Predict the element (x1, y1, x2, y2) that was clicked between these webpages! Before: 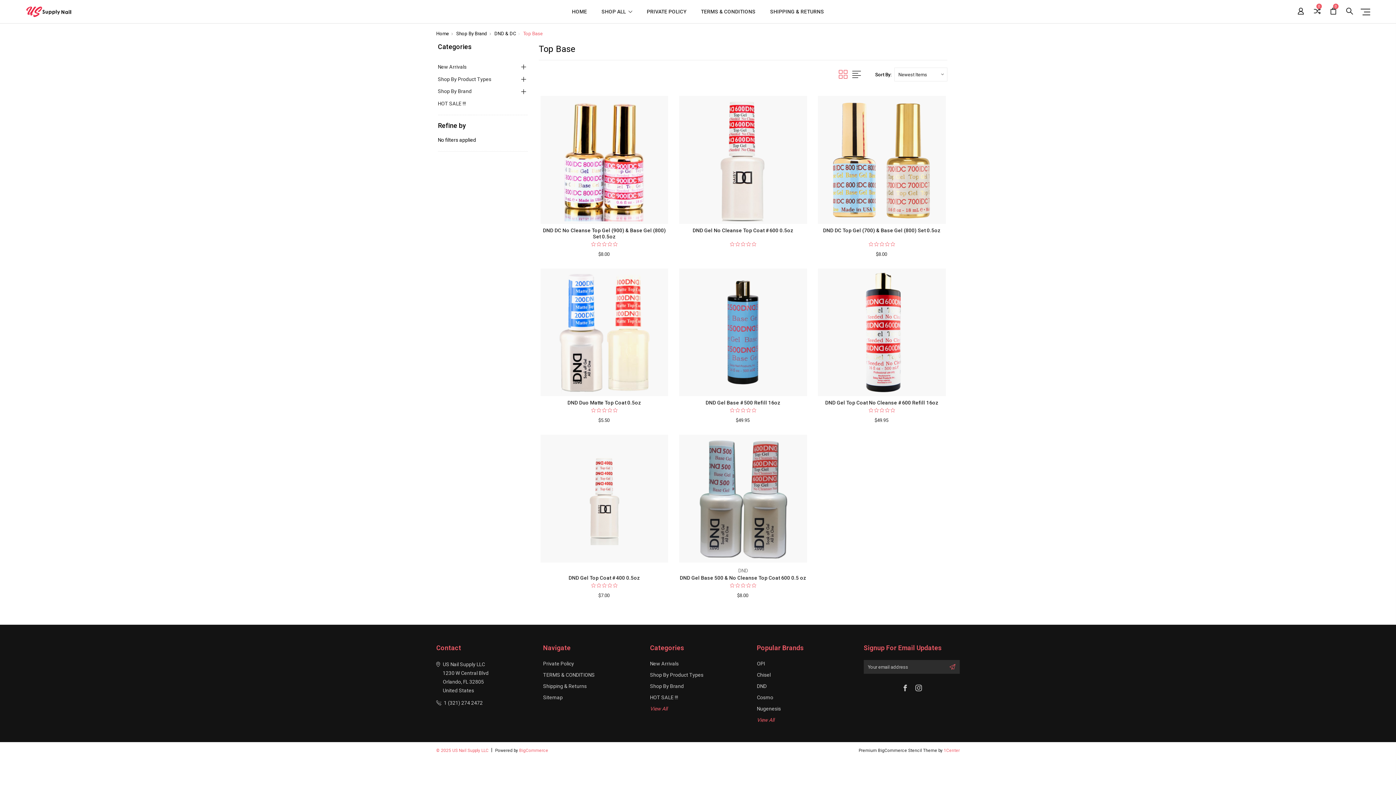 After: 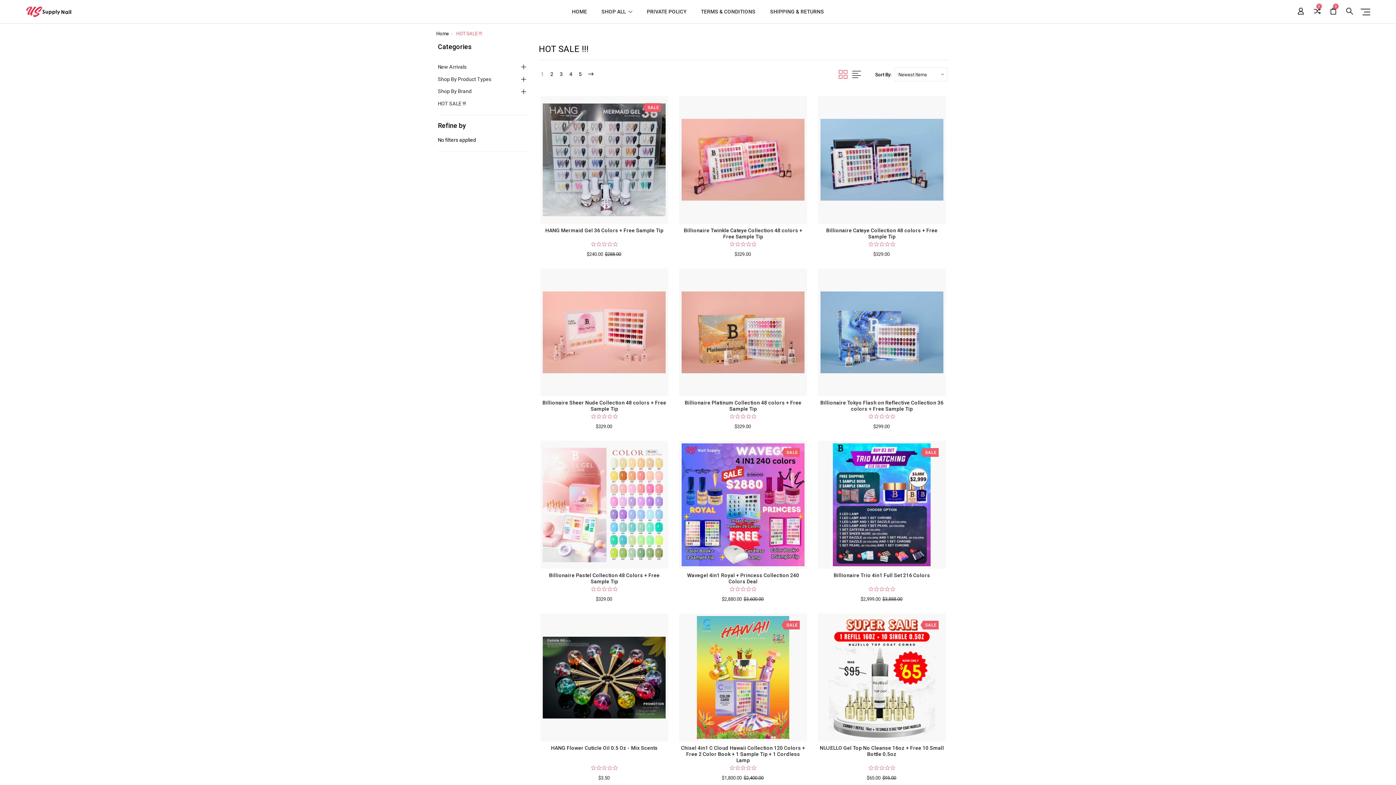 Action: label: HOT SALE !!! bbox: (438, 100, 475, 107)